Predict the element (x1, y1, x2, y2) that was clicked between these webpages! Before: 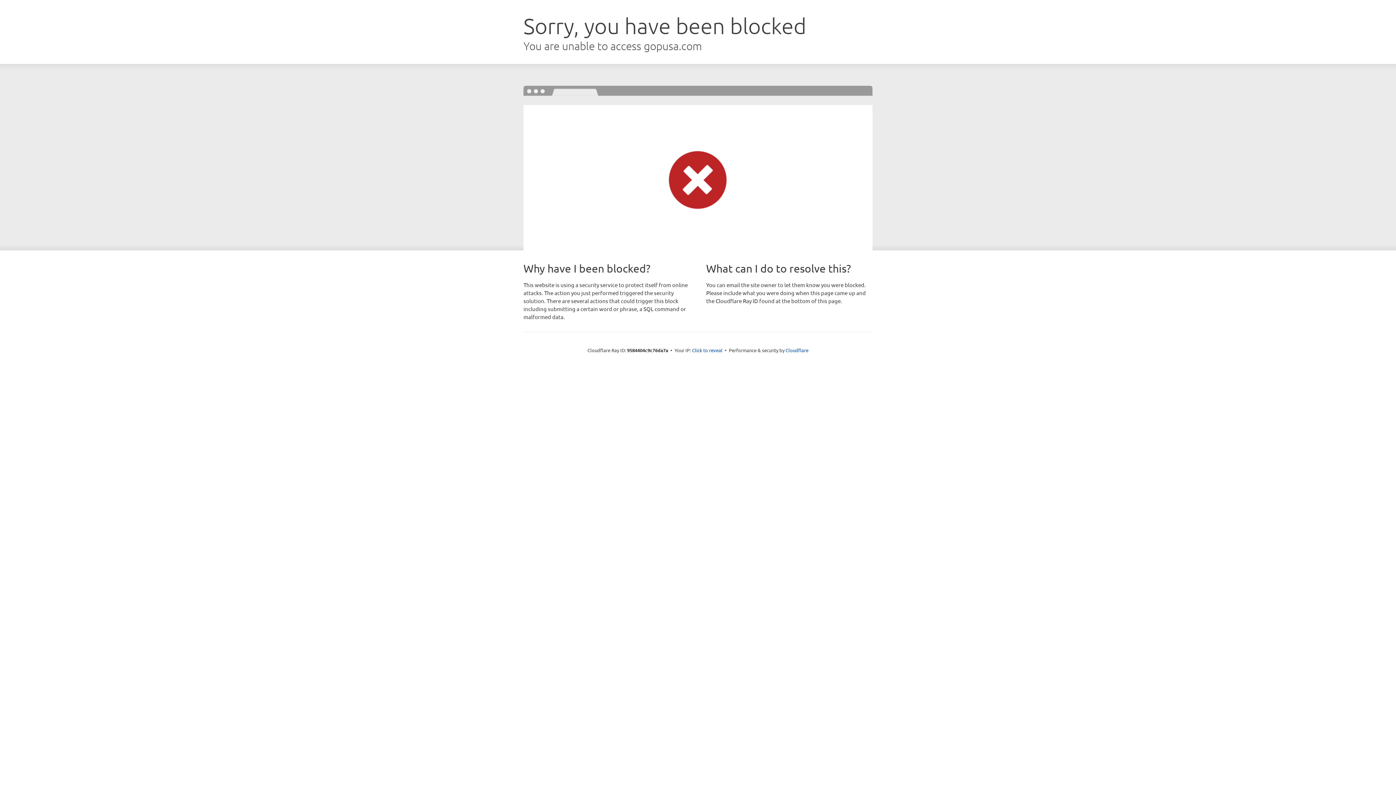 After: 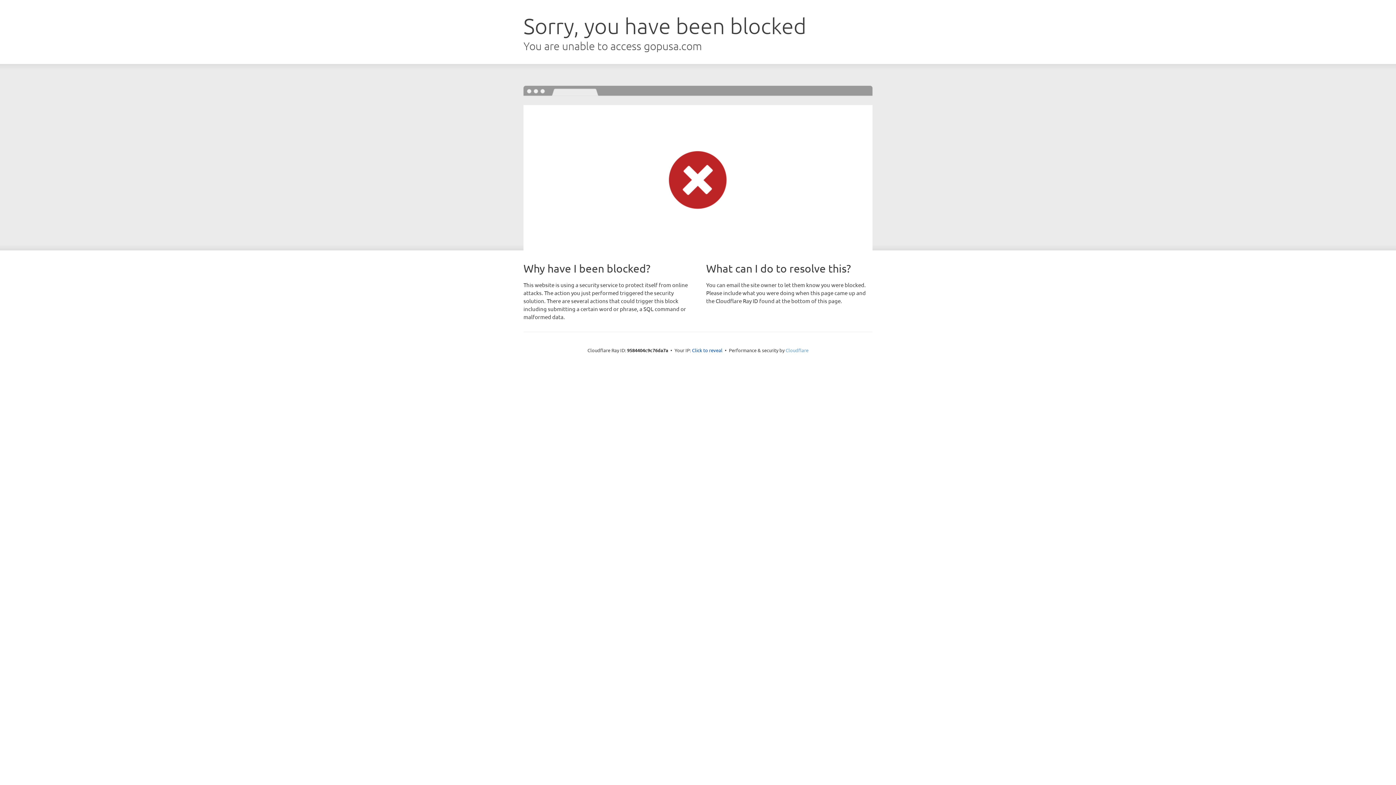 Action: label: Cloudflare bbox: (785, 347, 808, 353)